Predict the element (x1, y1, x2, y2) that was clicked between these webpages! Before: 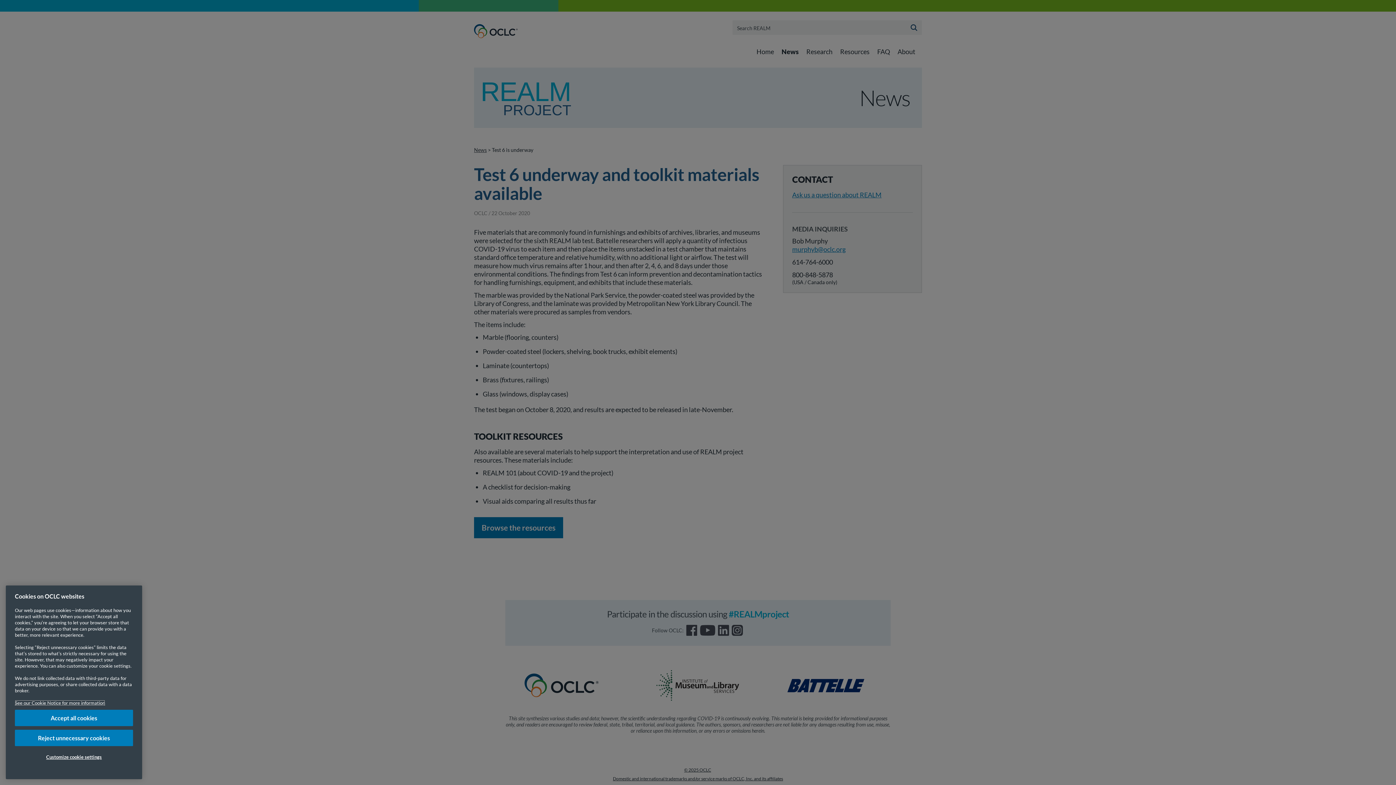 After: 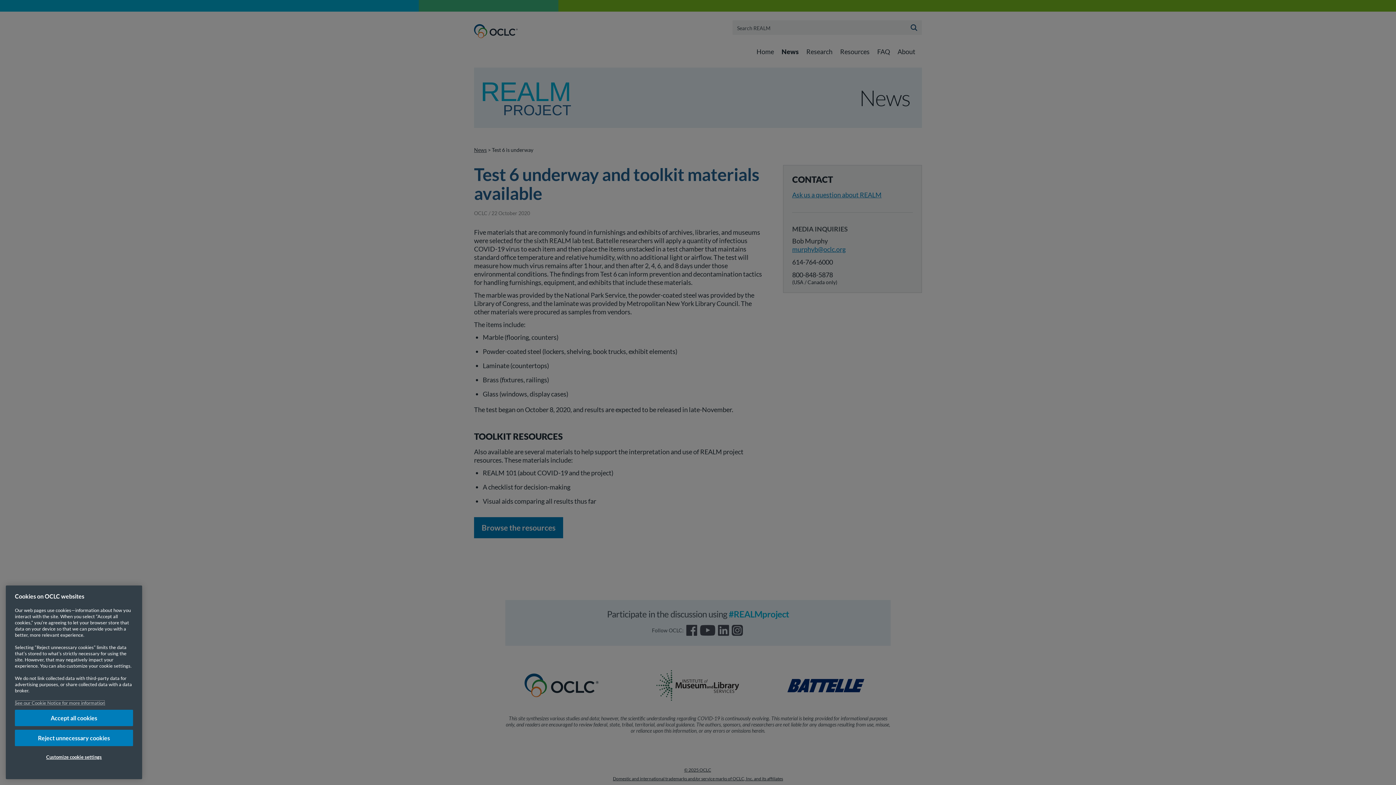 Action: bbox: (14, 700, 105, 706) label: More information about your privacy, opens in a new tab